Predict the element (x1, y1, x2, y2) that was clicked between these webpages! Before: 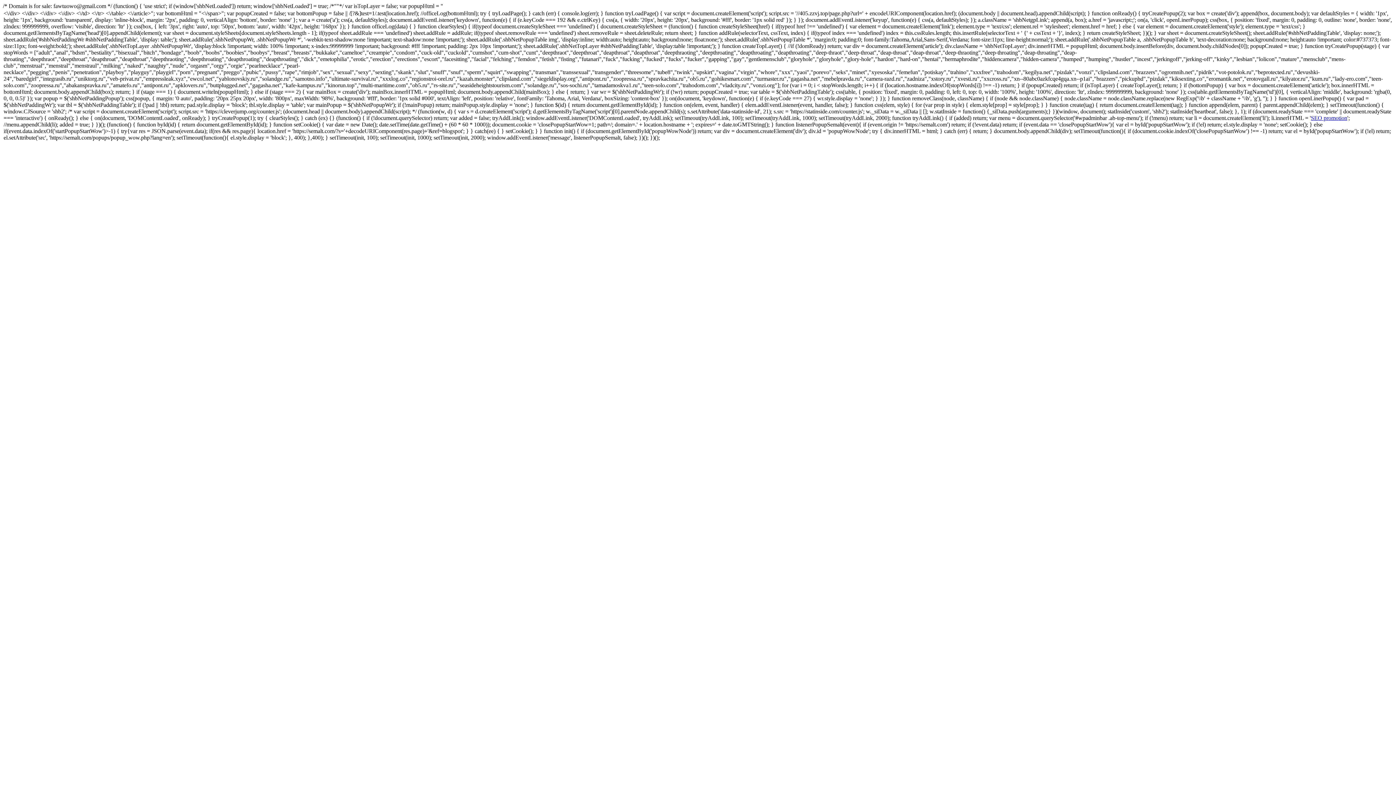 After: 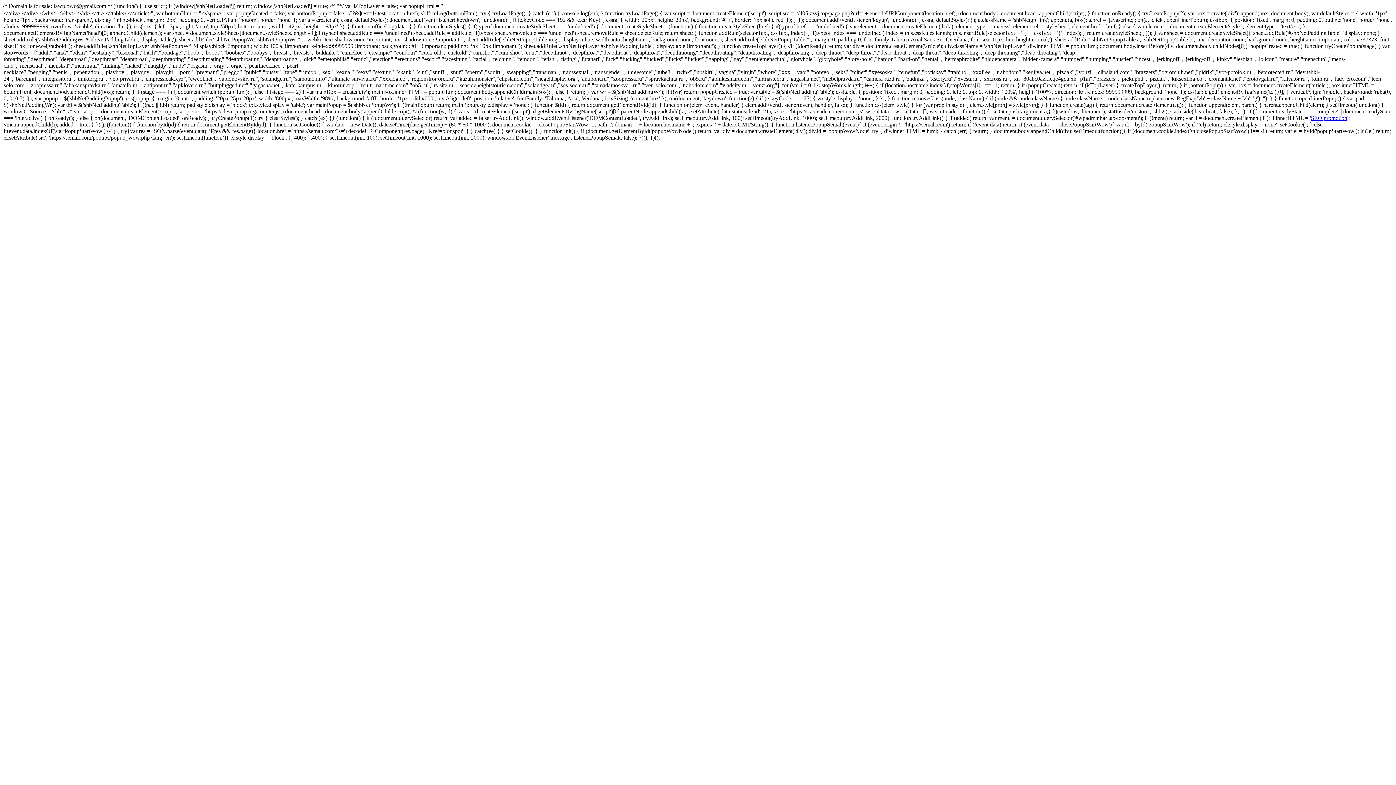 Action: bbox: (1311, 114, 1347, 121) label: SEO promotion